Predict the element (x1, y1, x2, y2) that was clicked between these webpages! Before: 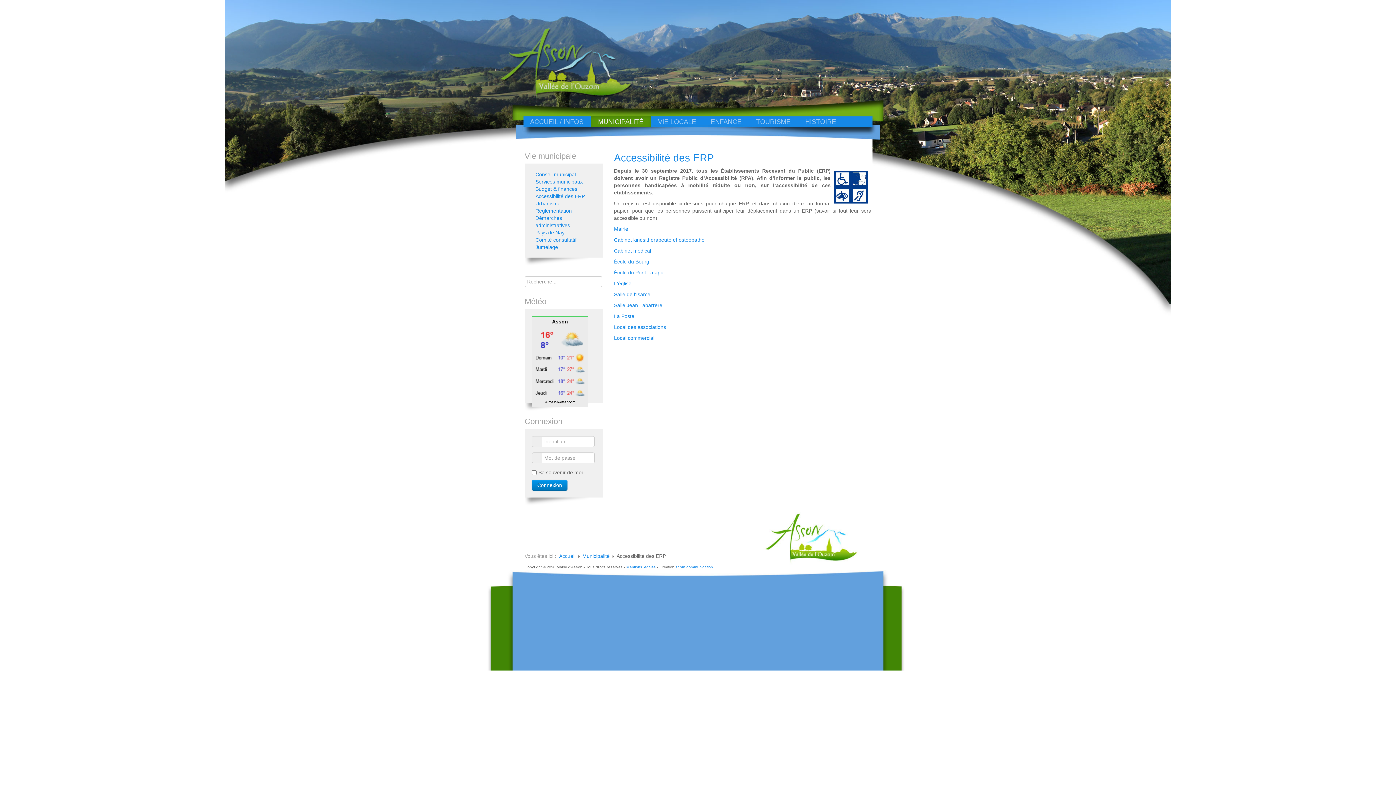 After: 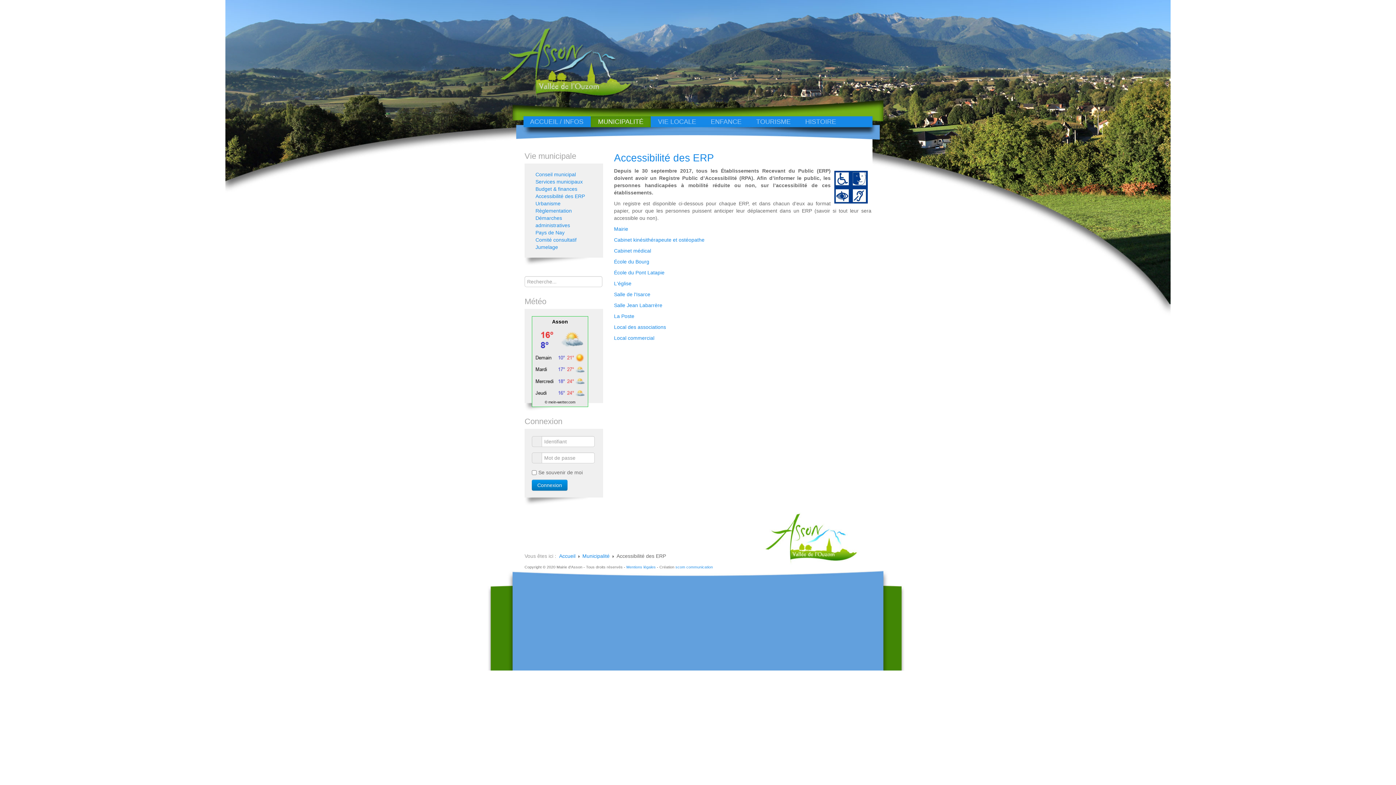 Action: bbox: (544, 400, 575, 404) label: © mein-wetter.com